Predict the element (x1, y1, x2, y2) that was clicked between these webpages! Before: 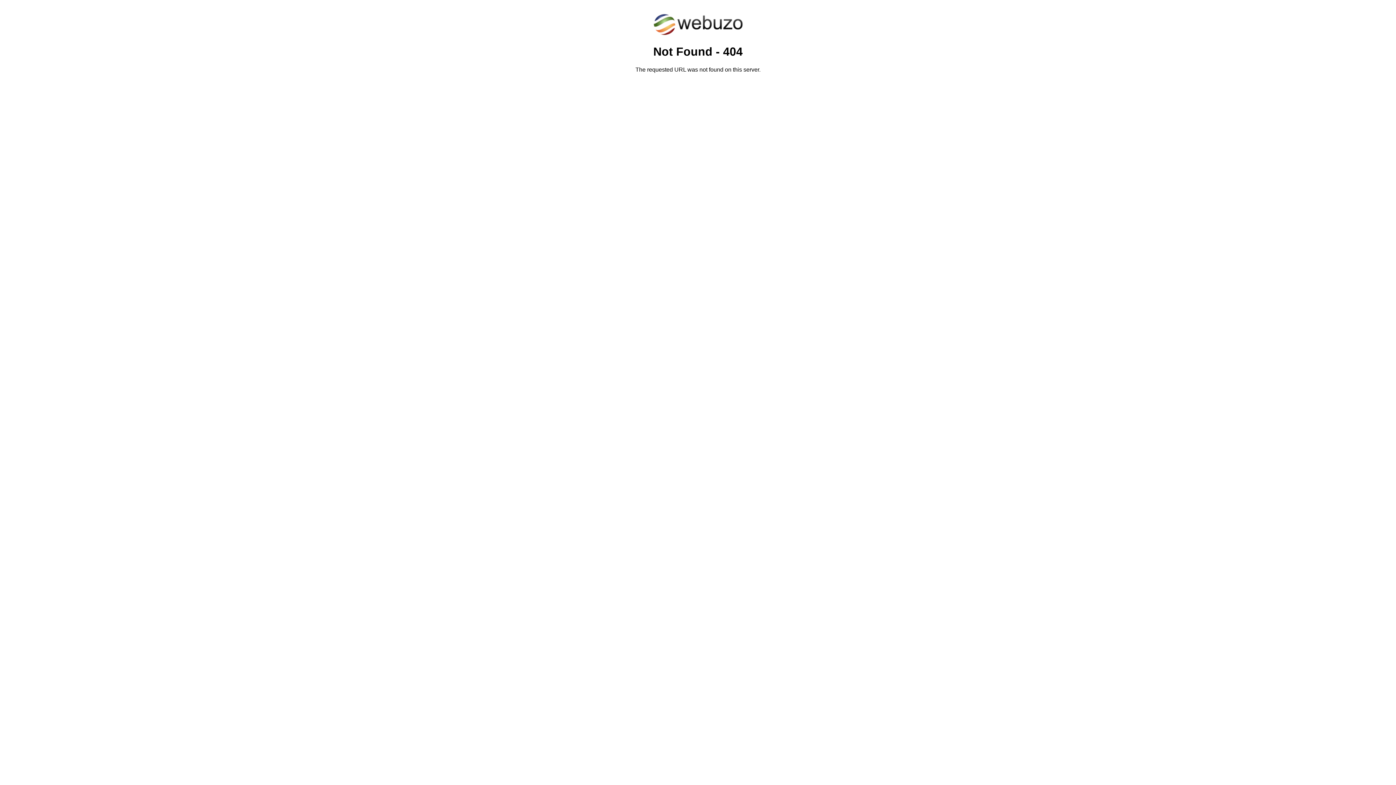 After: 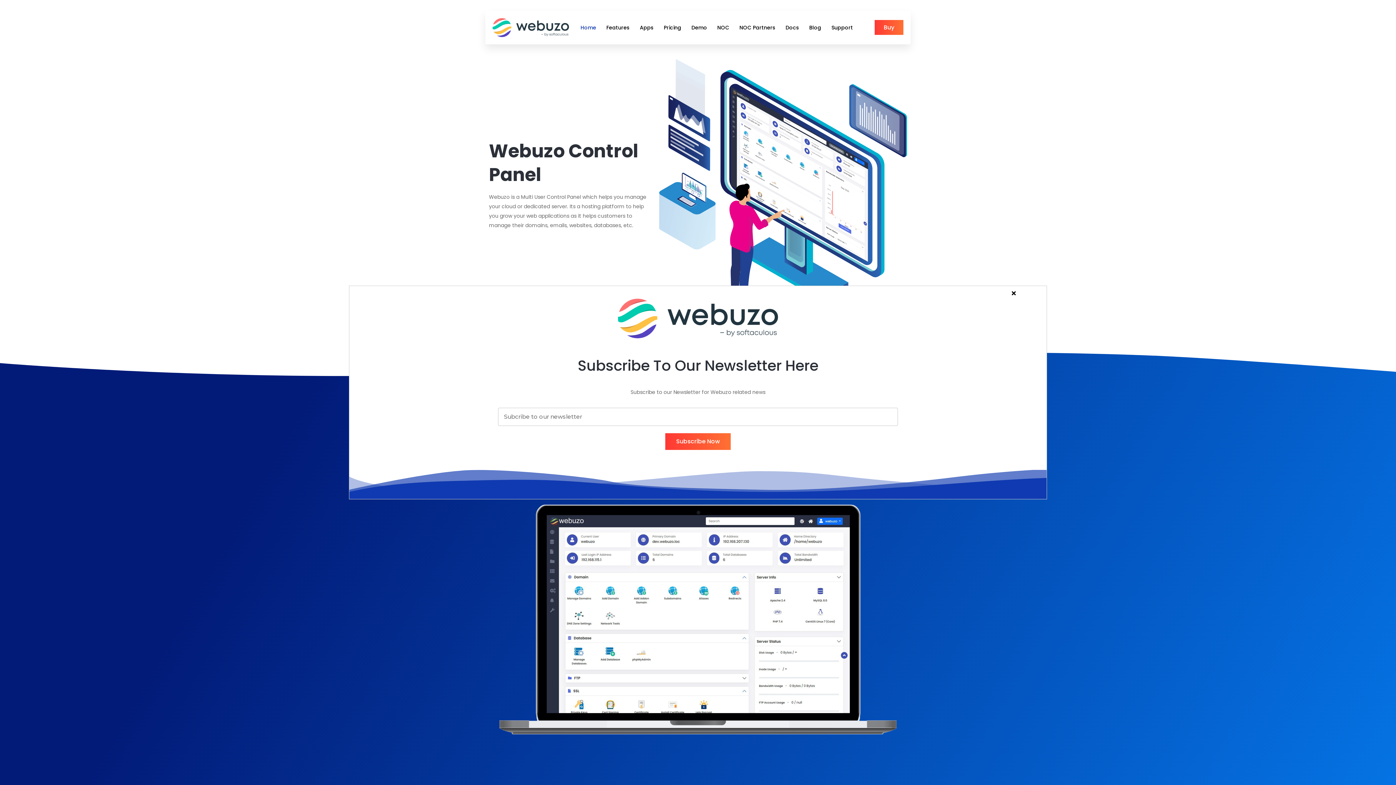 Action: bbox: (652, 30, 743, 37)